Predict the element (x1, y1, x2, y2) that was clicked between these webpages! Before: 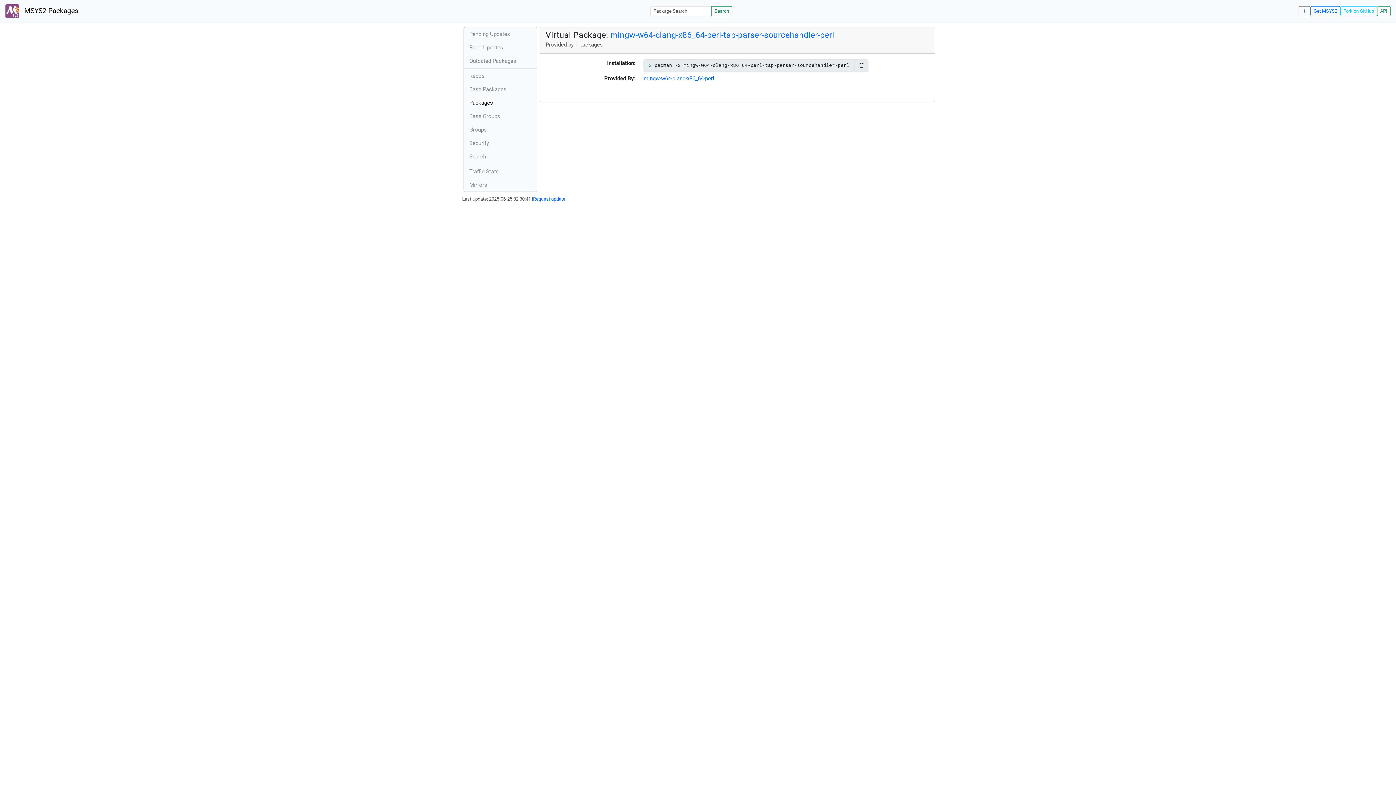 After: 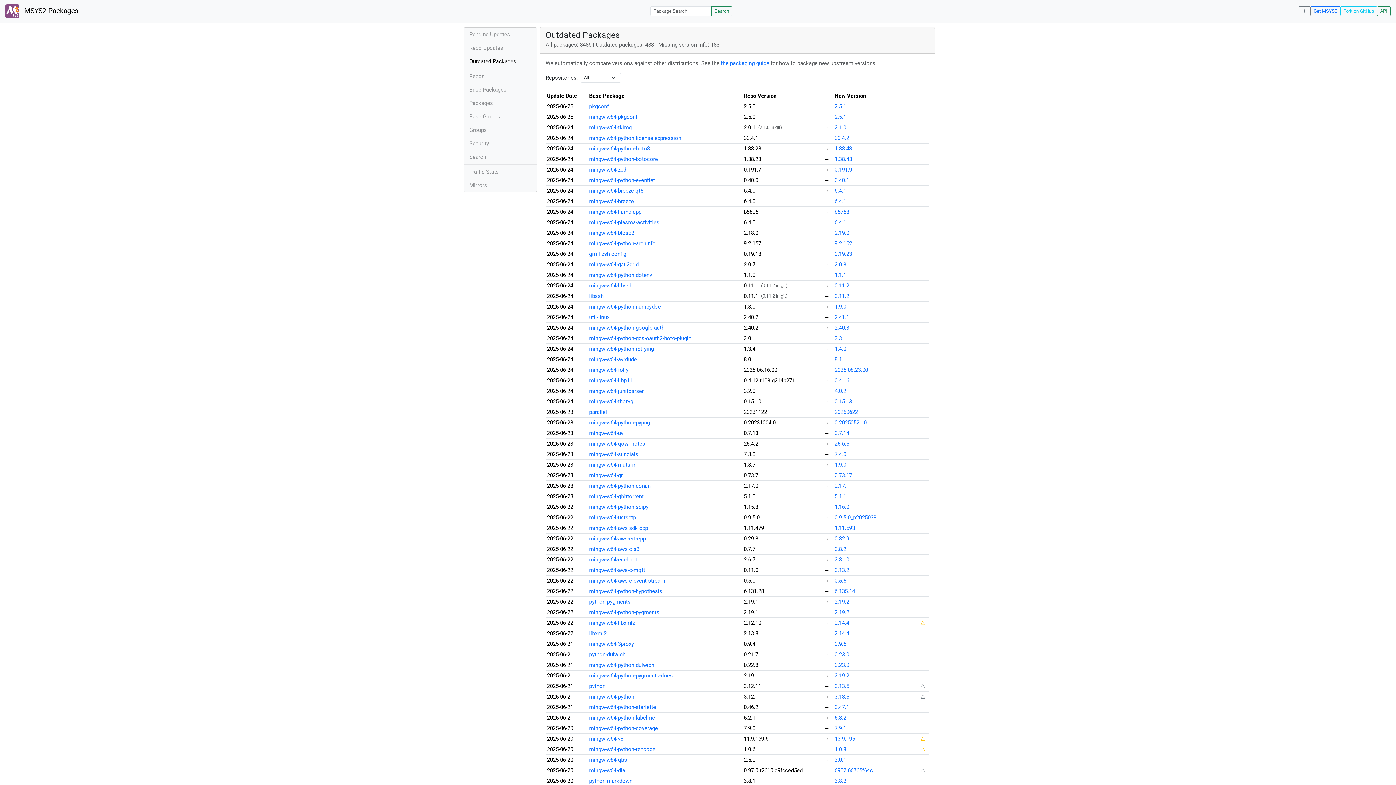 Action: label: Outdated Packages bbox: (464, 54, 536, 67)